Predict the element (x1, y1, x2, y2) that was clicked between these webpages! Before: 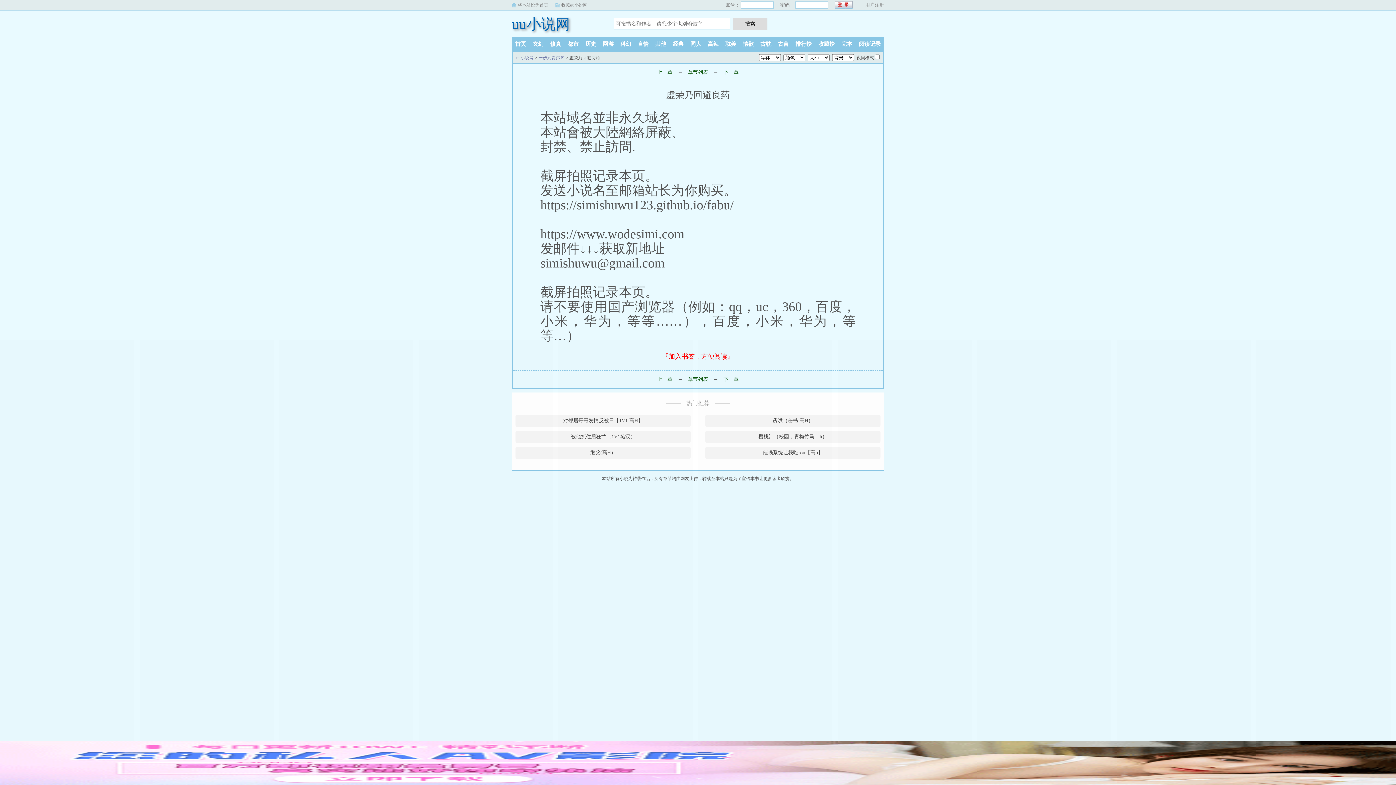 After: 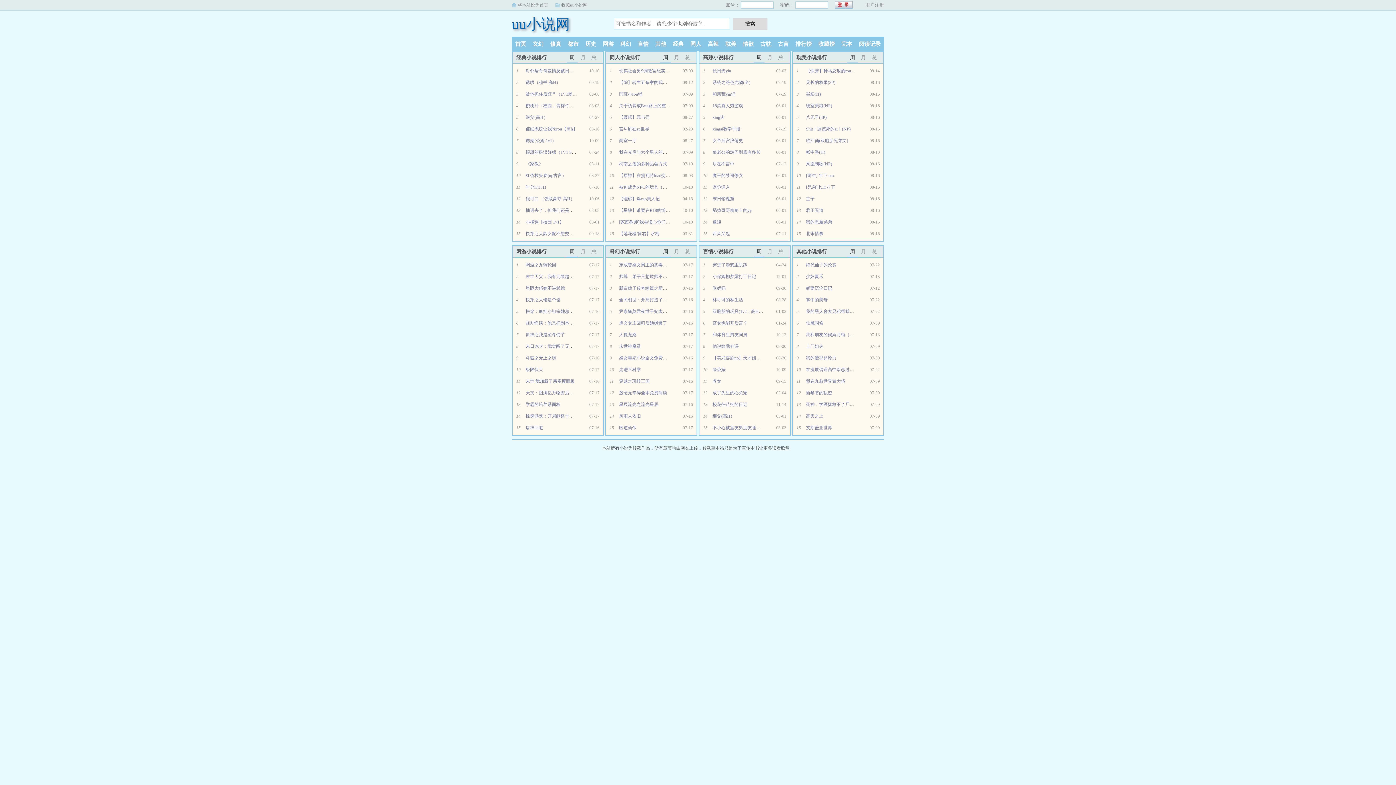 Action: bbox: (792, 41, 815, 46) label: 排行榜